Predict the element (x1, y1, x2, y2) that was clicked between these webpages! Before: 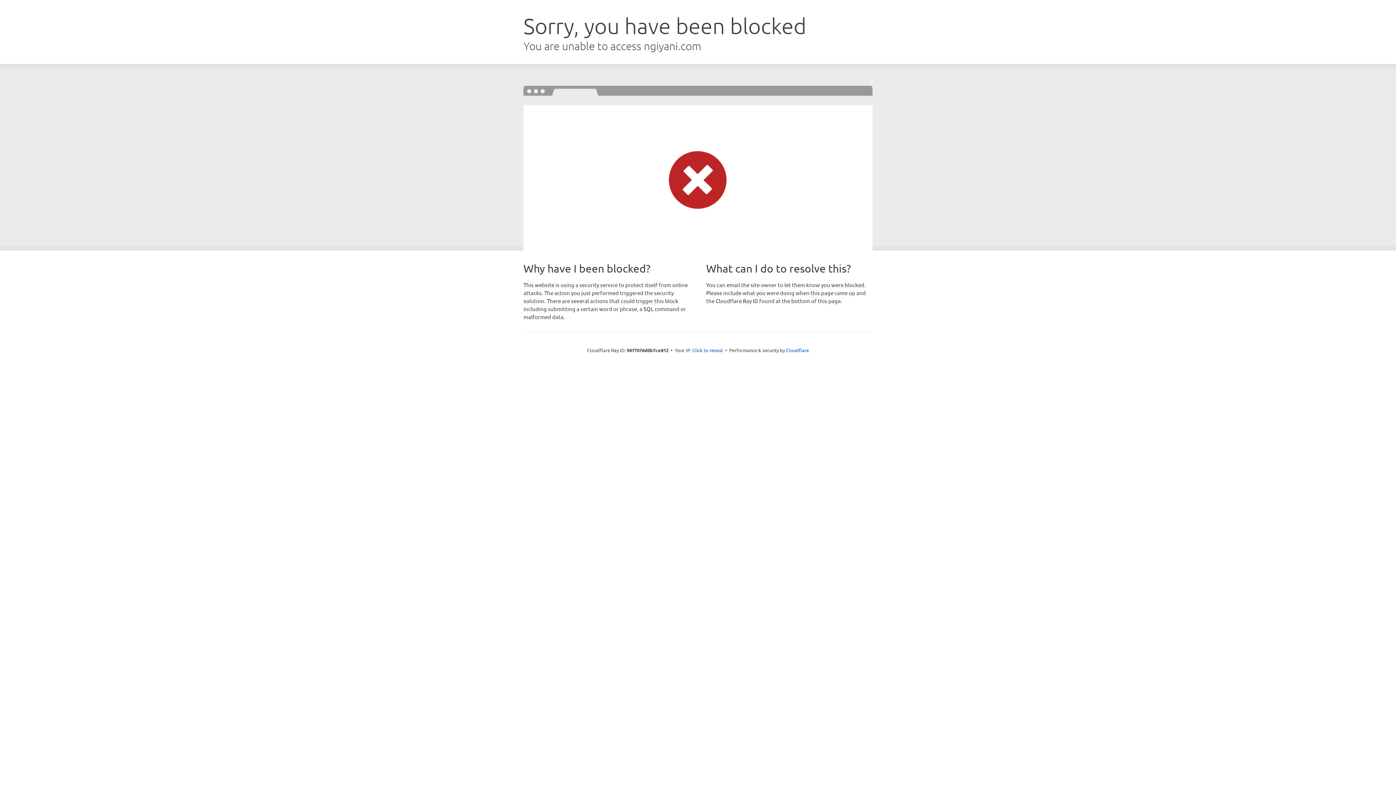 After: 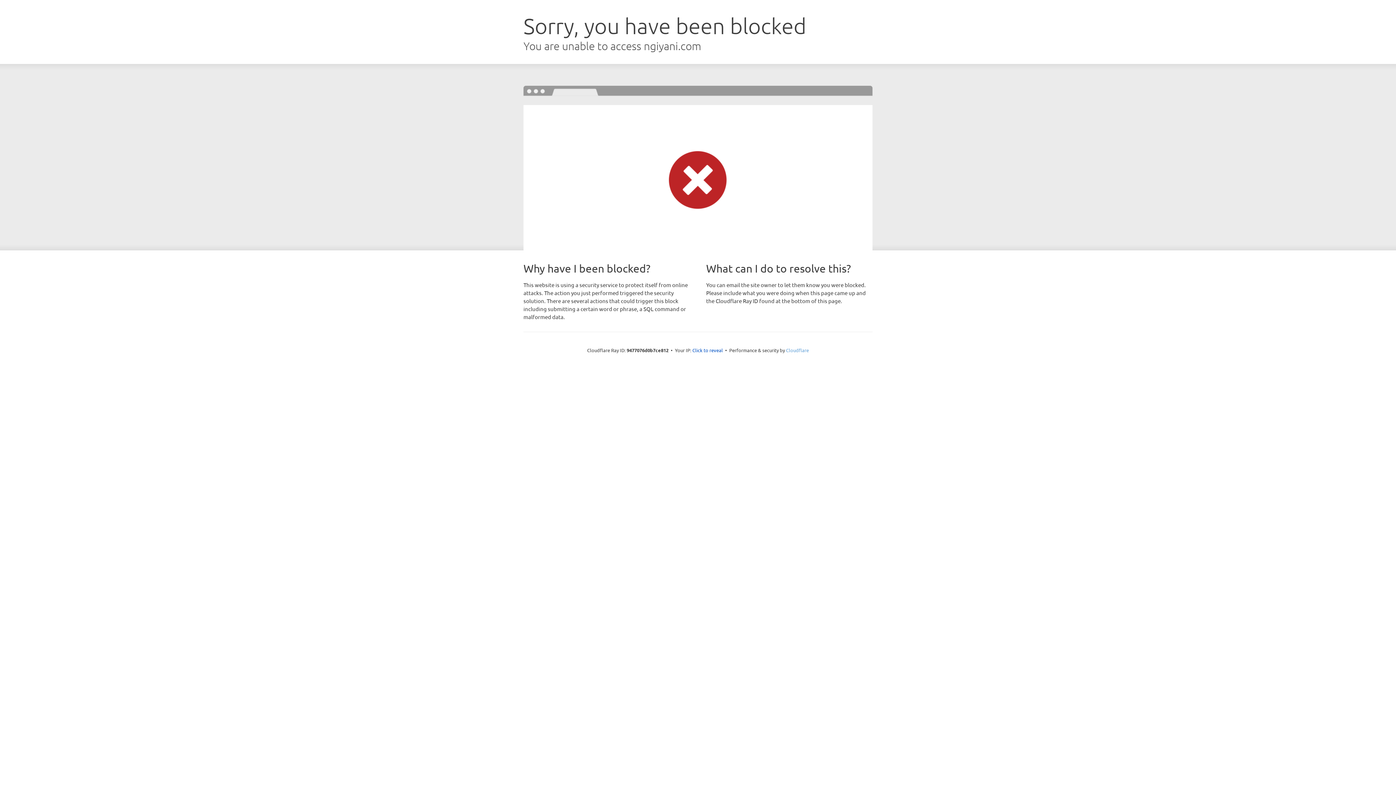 Action: label: Cloudflare bbox: (786, 347, 809, 353)